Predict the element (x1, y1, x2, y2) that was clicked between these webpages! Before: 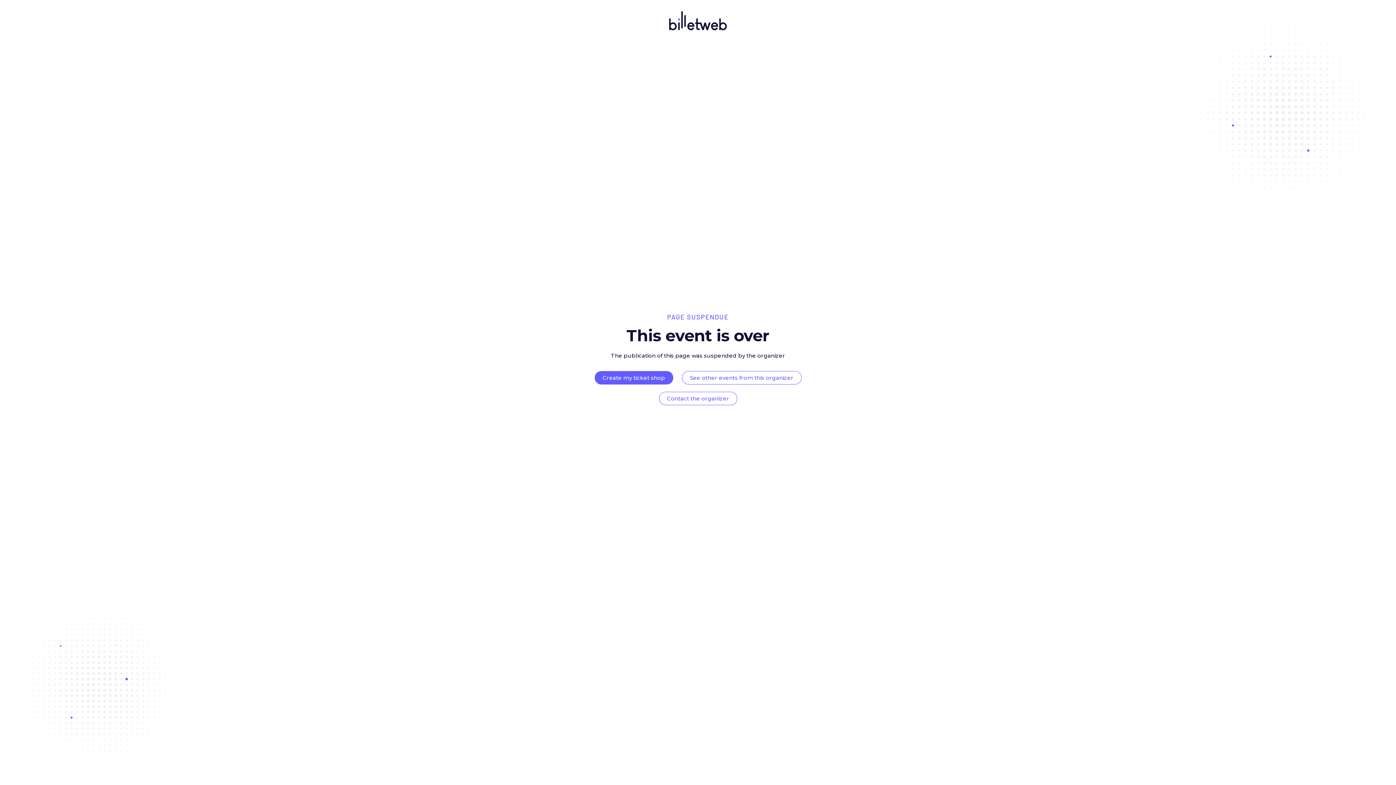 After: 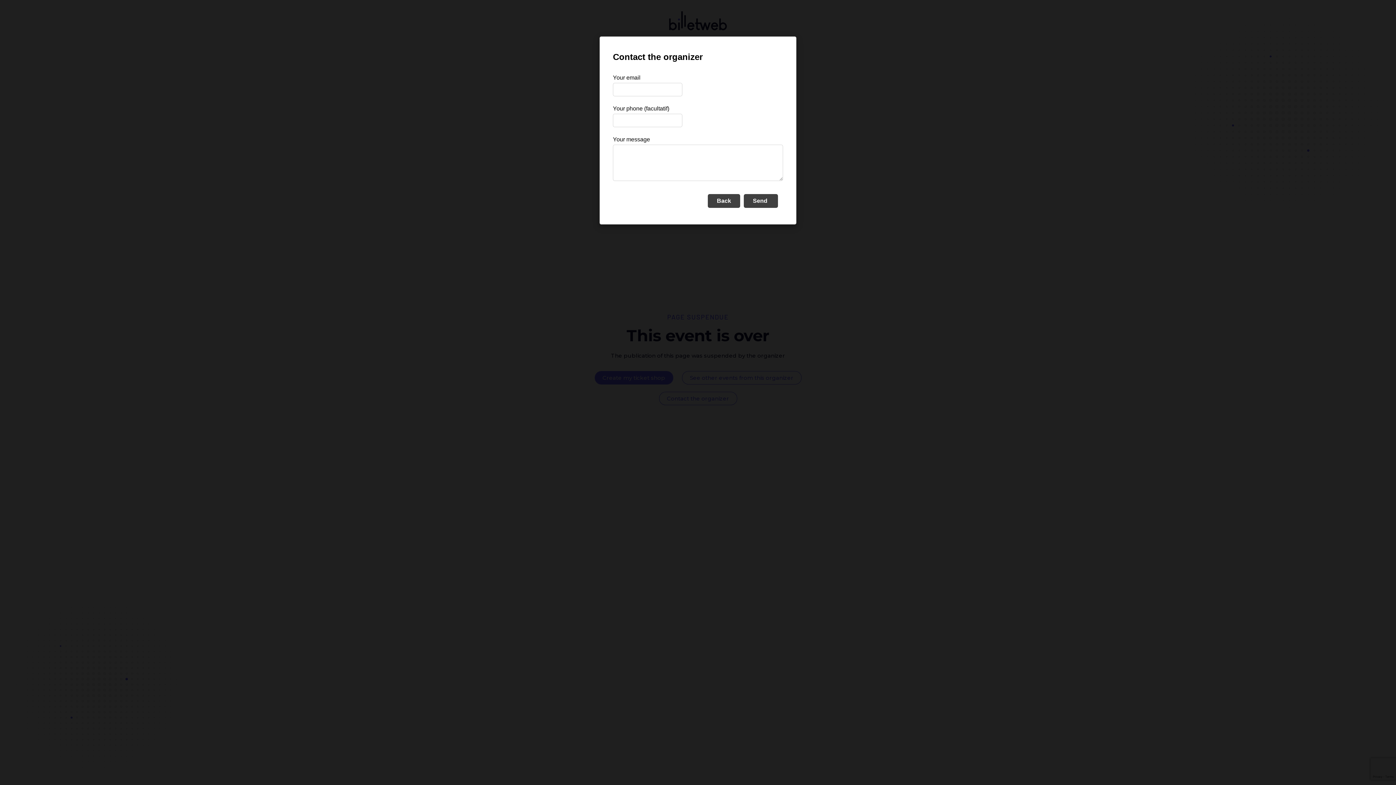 Action: label: Contact the organizer bbox: (667, 395, 729, 402)